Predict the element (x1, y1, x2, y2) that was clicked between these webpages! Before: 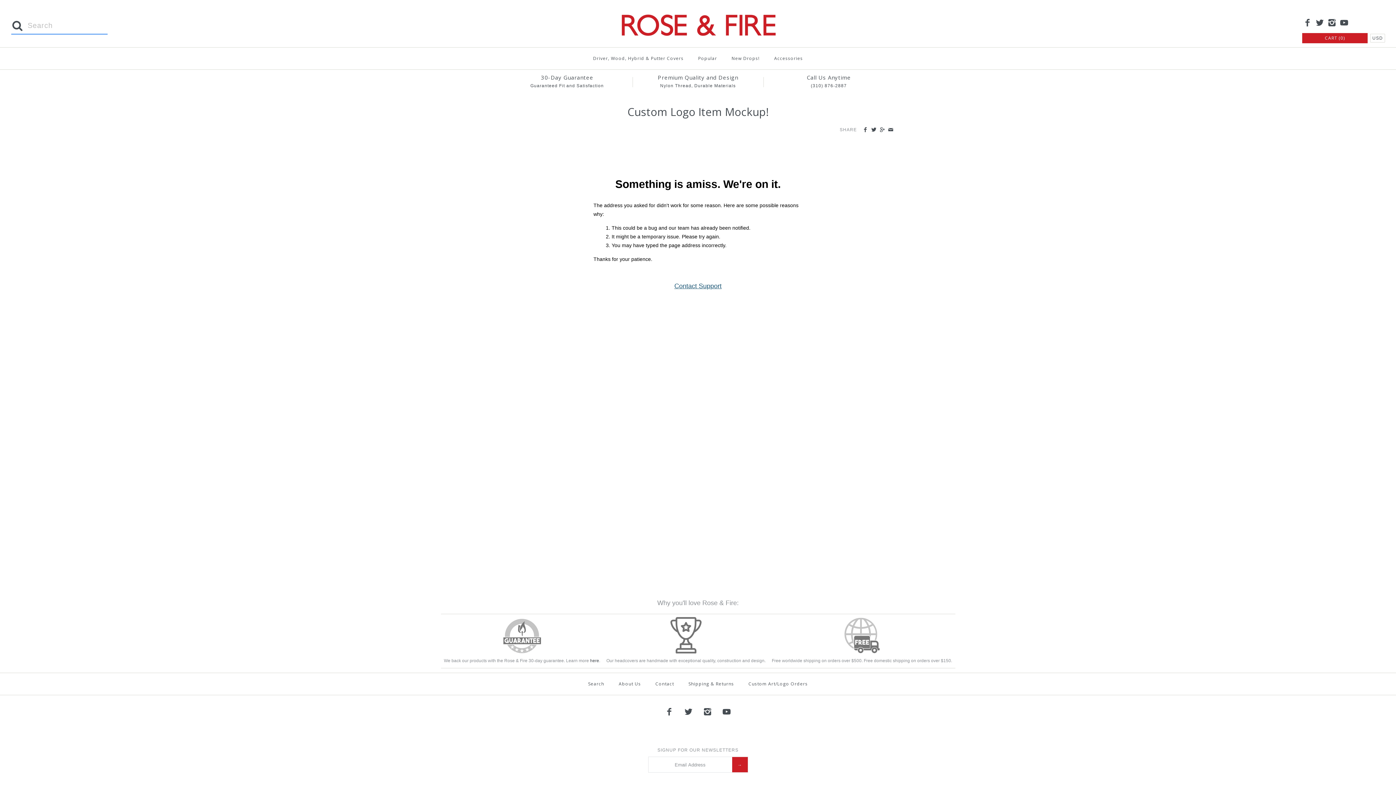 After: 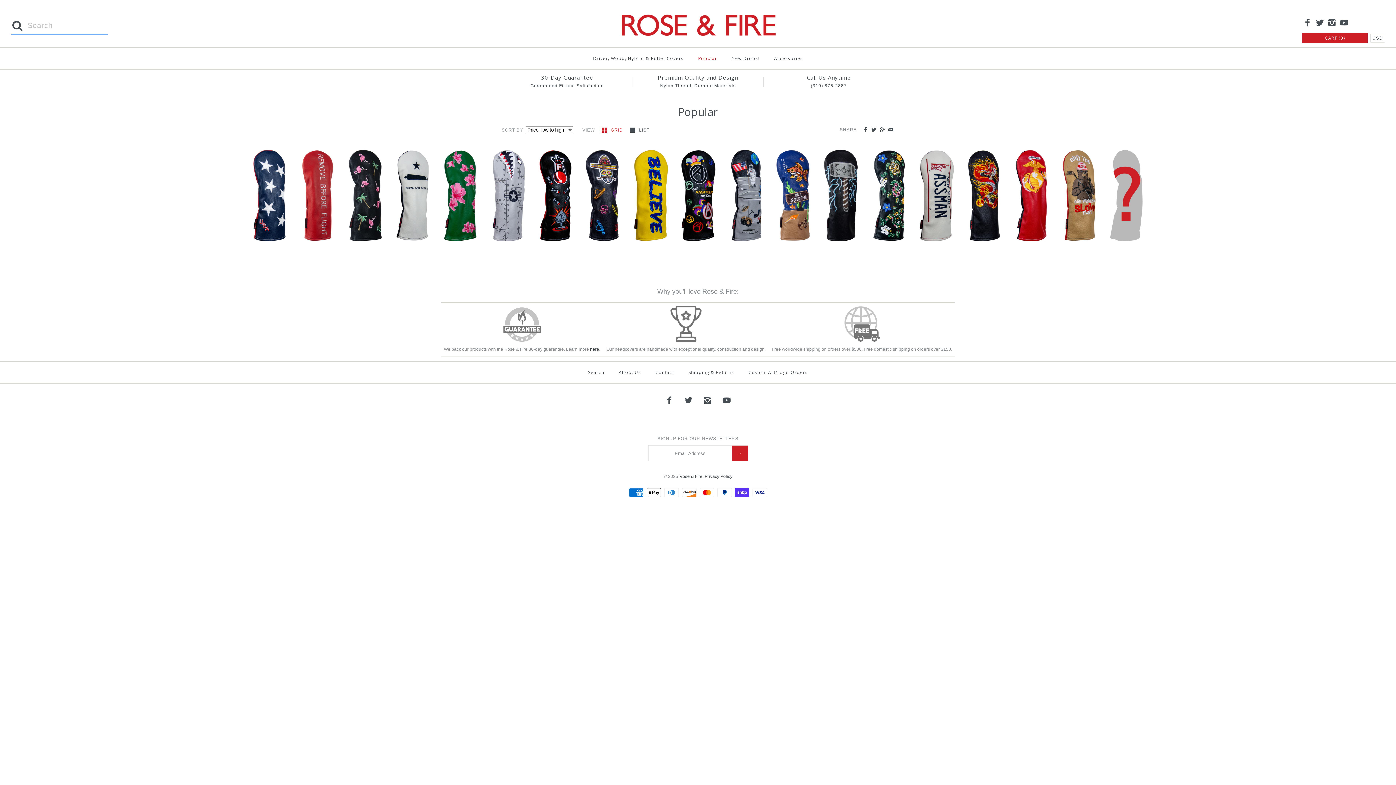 Action: bbox: (691, 49, 723, 67) label: Popular